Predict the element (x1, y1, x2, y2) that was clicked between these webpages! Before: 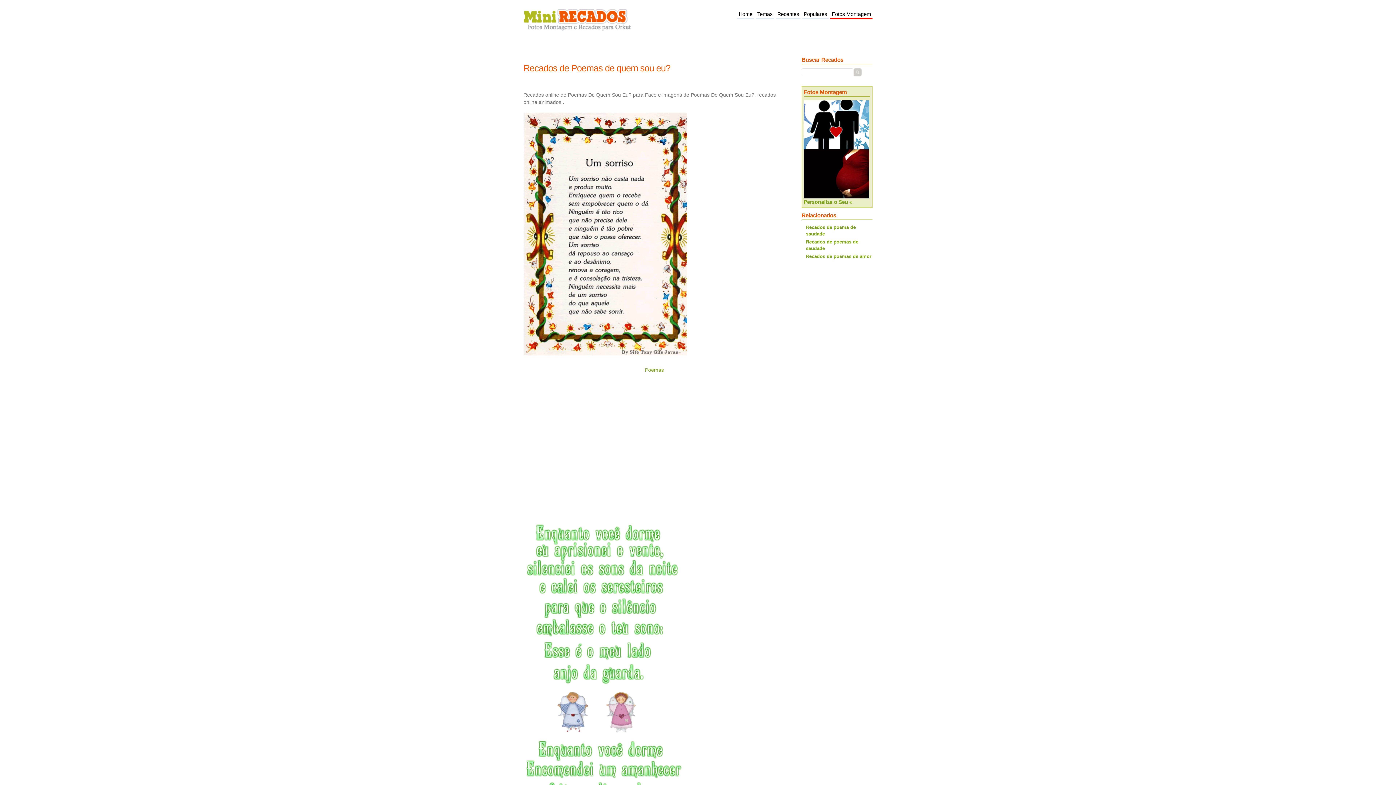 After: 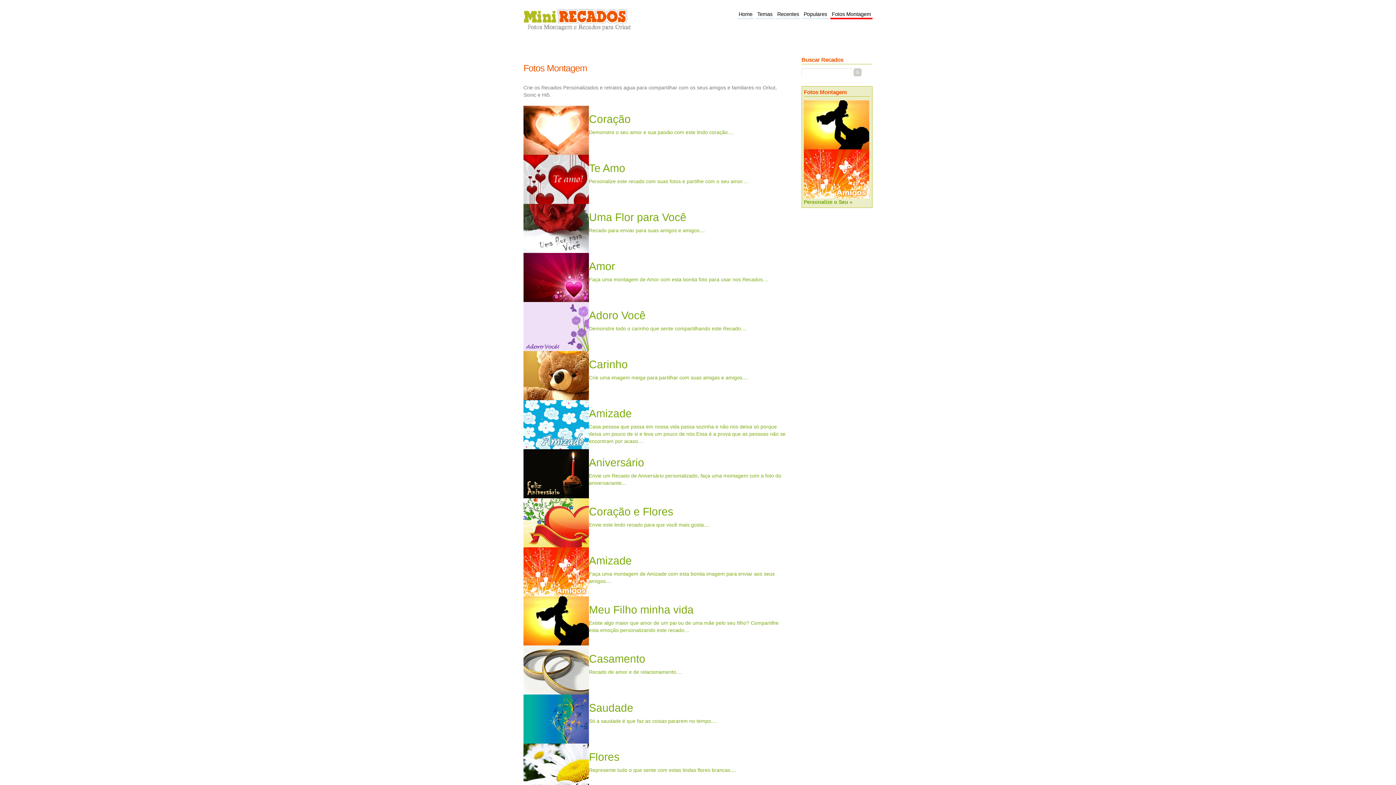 Action: bbox: (804, 199, 852, 205) label: Personalize o Seu »